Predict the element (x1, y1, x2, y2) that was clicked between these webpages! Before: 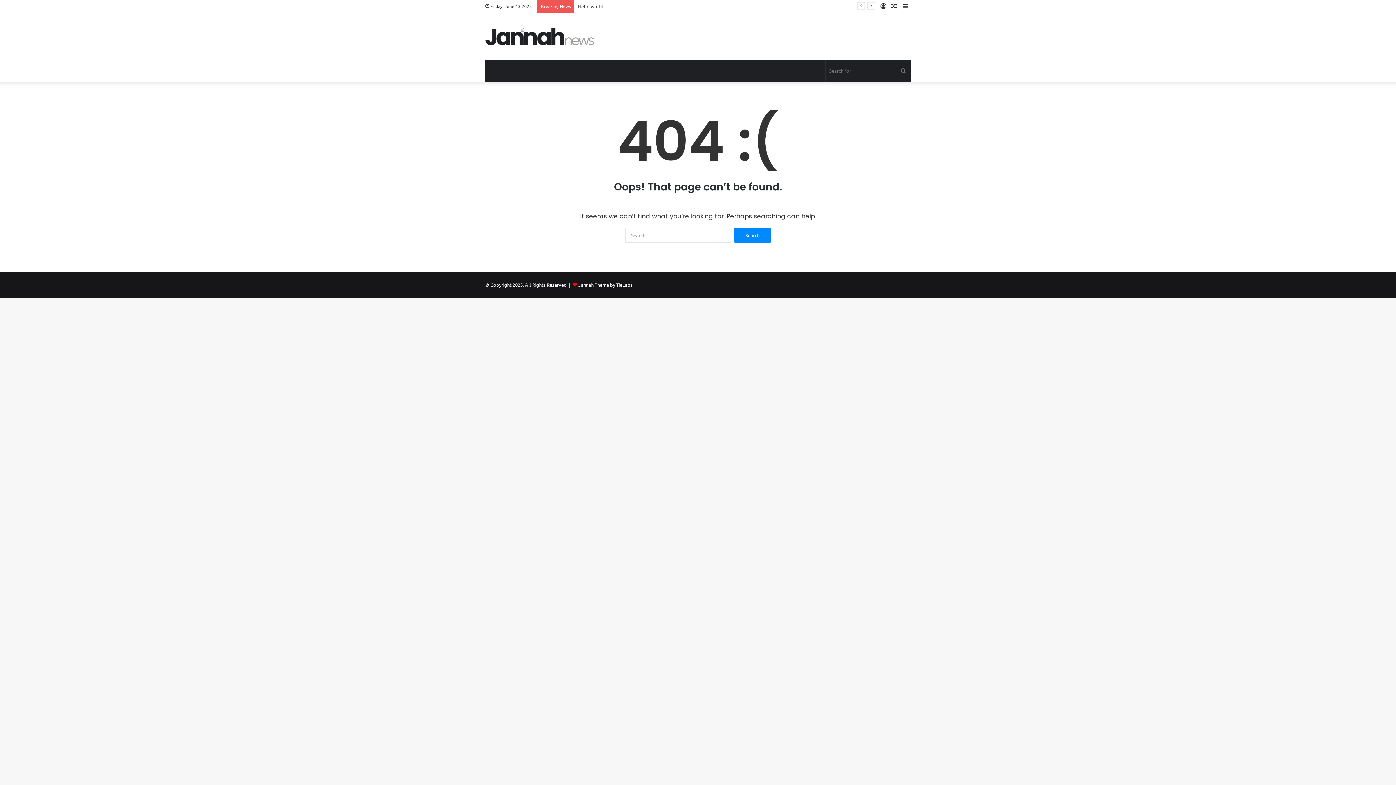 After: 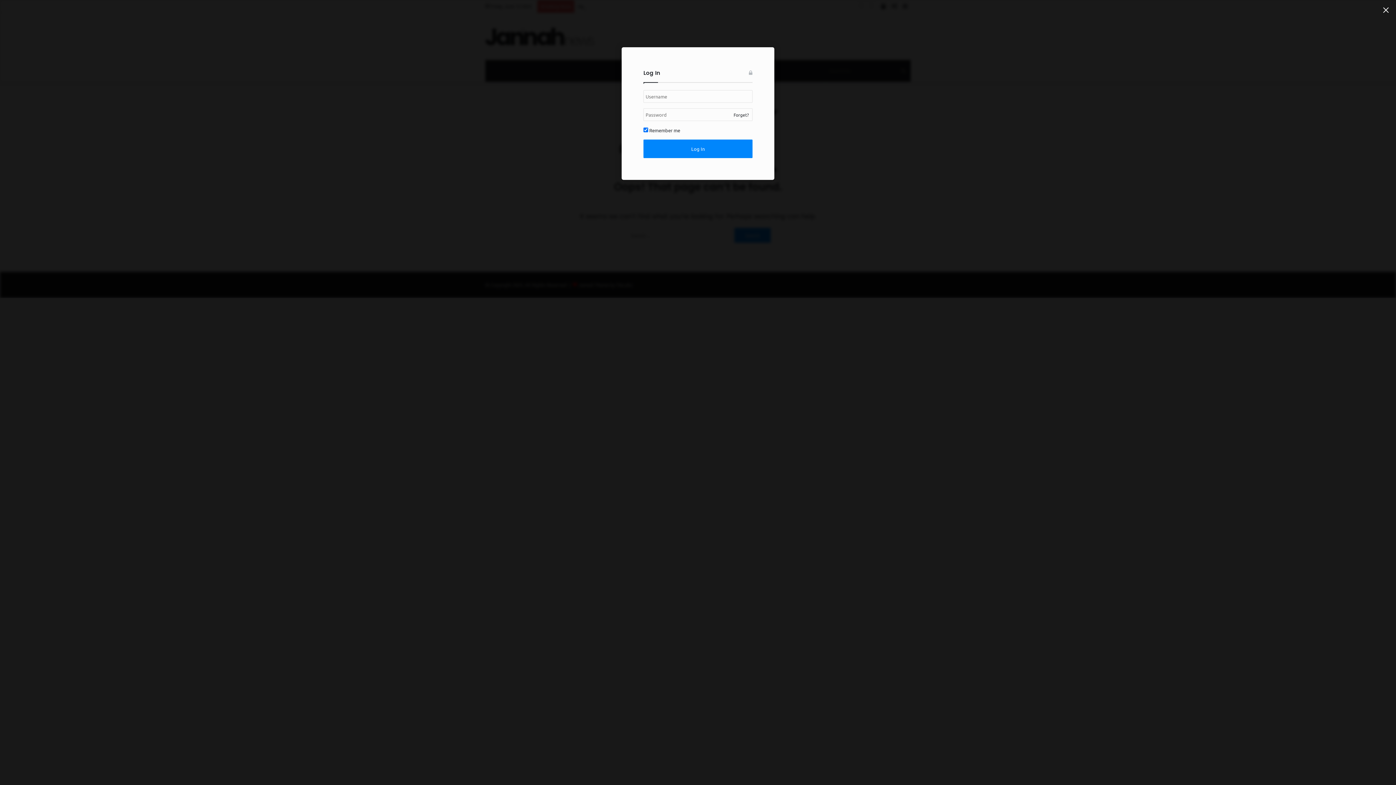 Action: label: Log In bbox: (878, 0, 889, 12)